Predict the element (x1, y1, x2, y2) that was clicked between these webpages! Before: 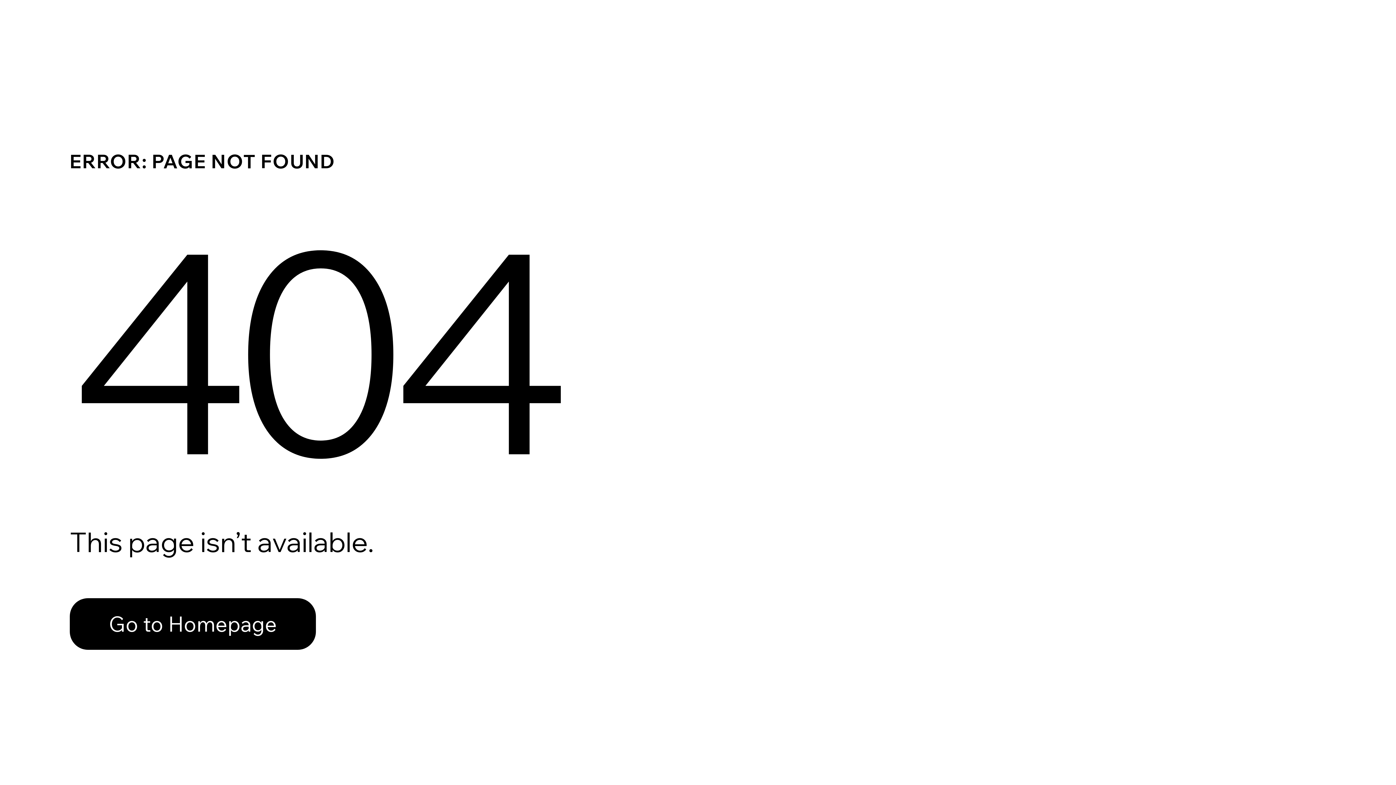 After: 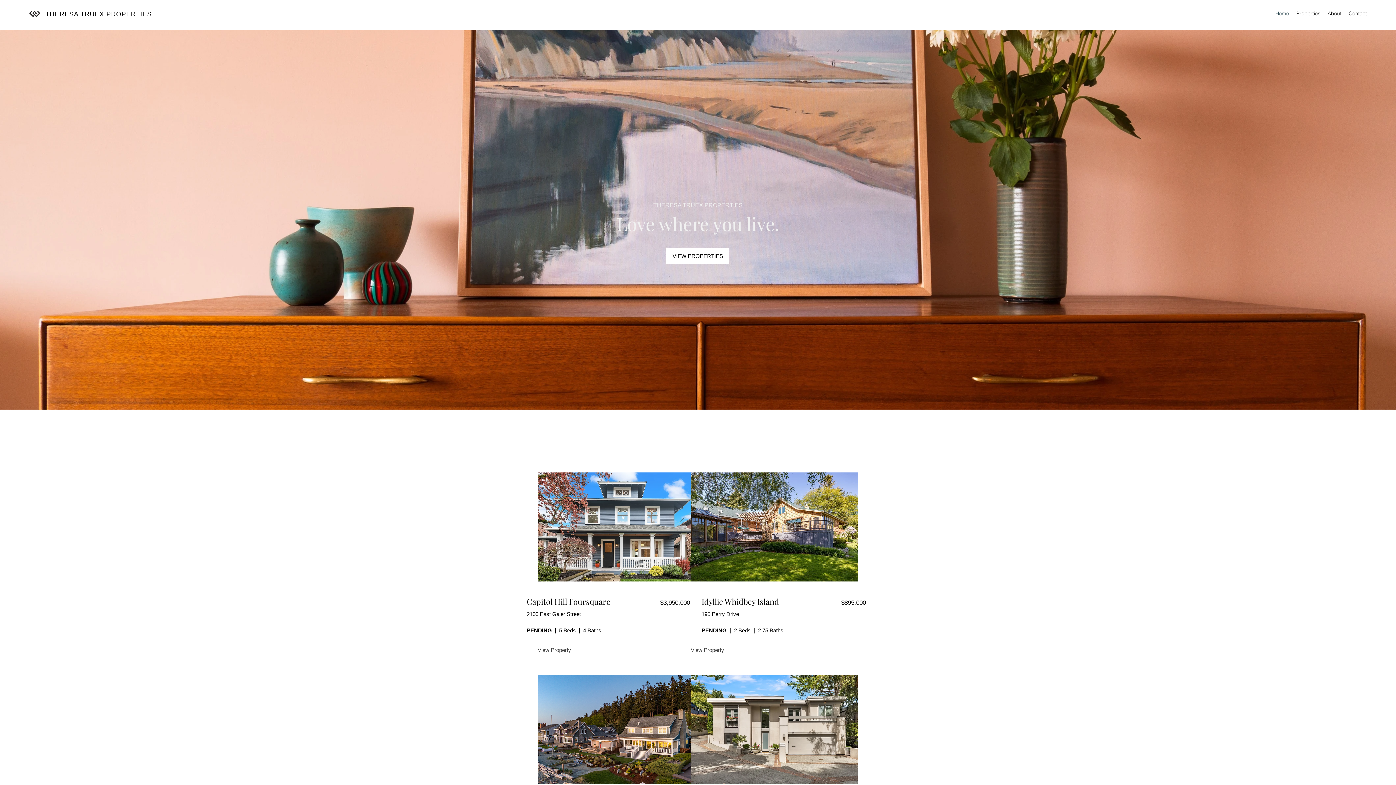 Action: label: Go to Homepage bbox: (69, 582, 768, 659)